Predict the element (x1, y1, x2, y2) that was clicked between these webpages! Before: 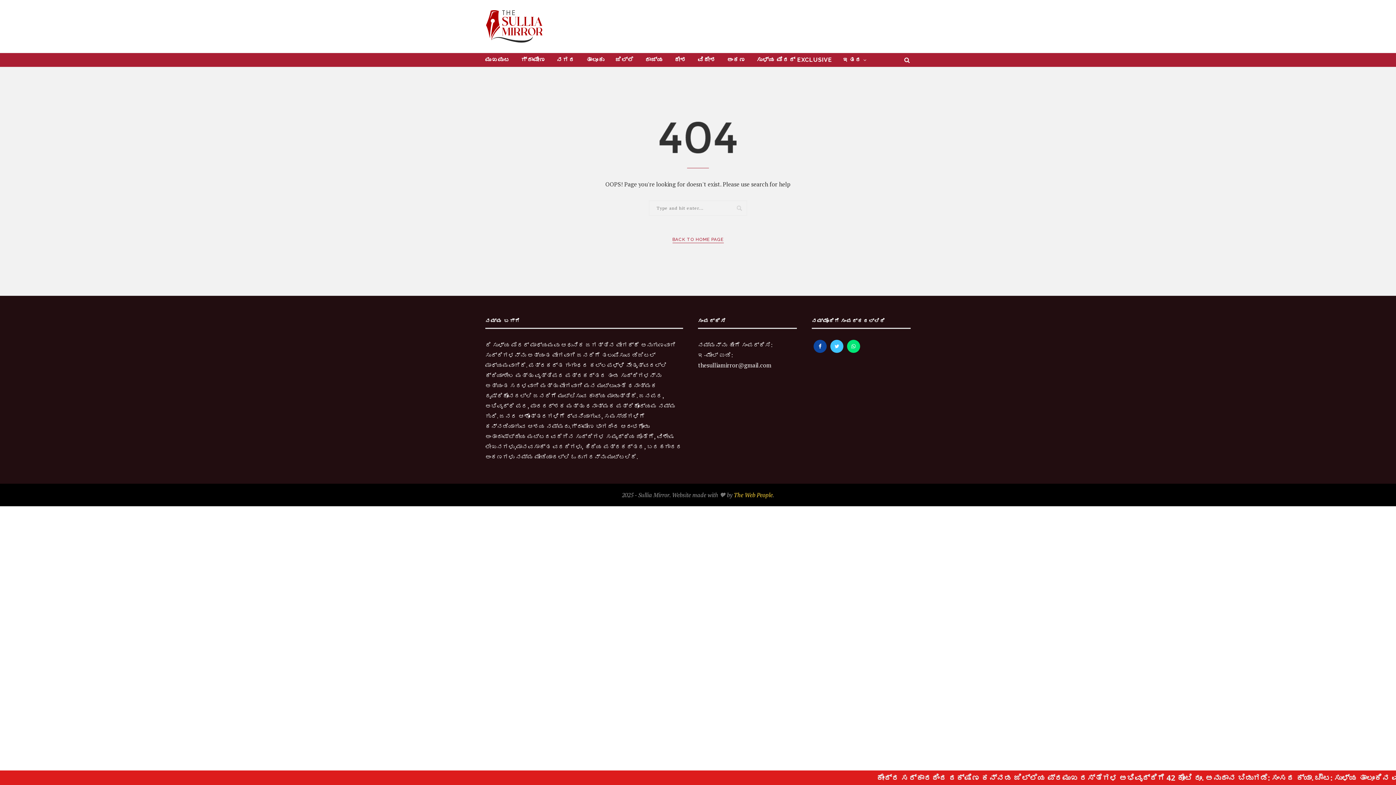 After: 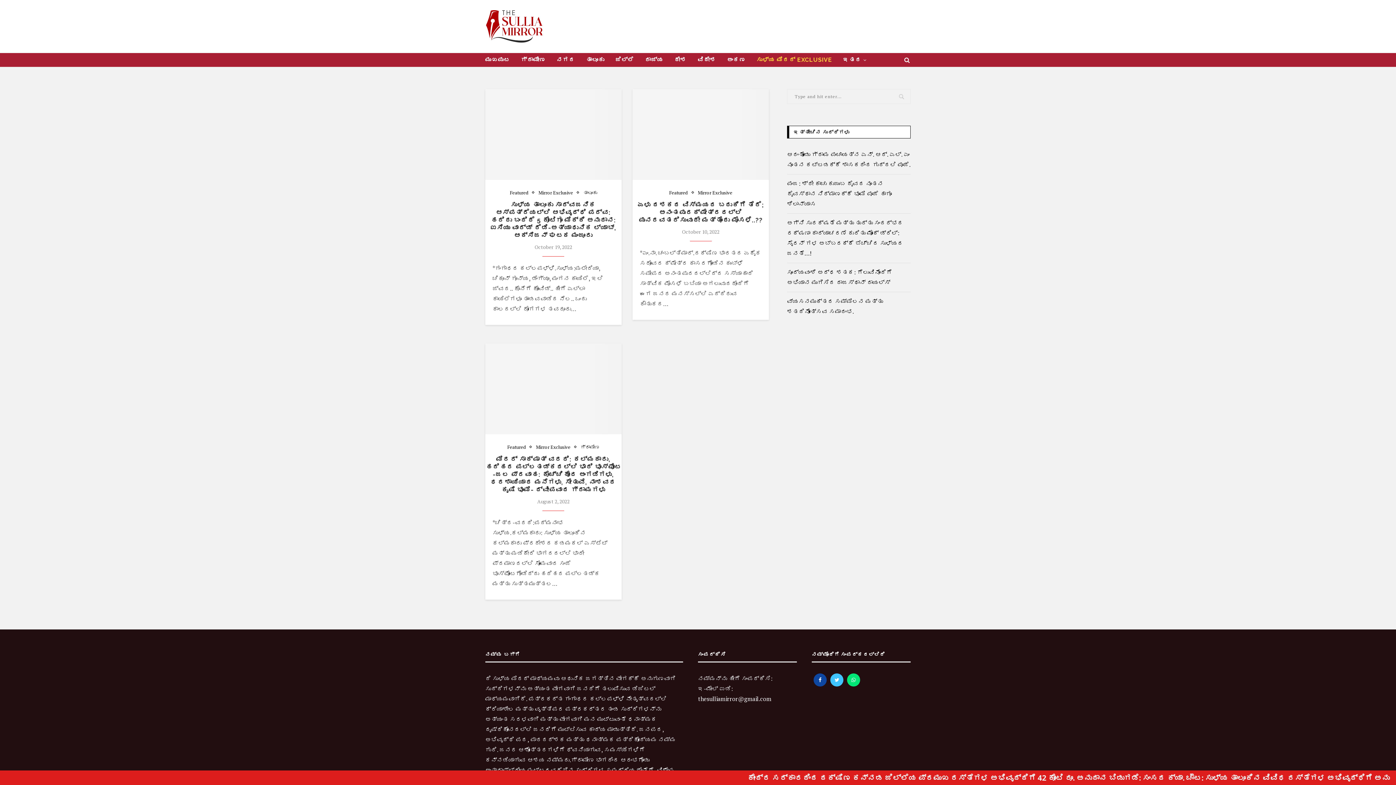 Action: label: ಸುಳ್ಯ ಮಿರರ್‌ EXCLUSIVE bbox: (756, 49, 832, 70)